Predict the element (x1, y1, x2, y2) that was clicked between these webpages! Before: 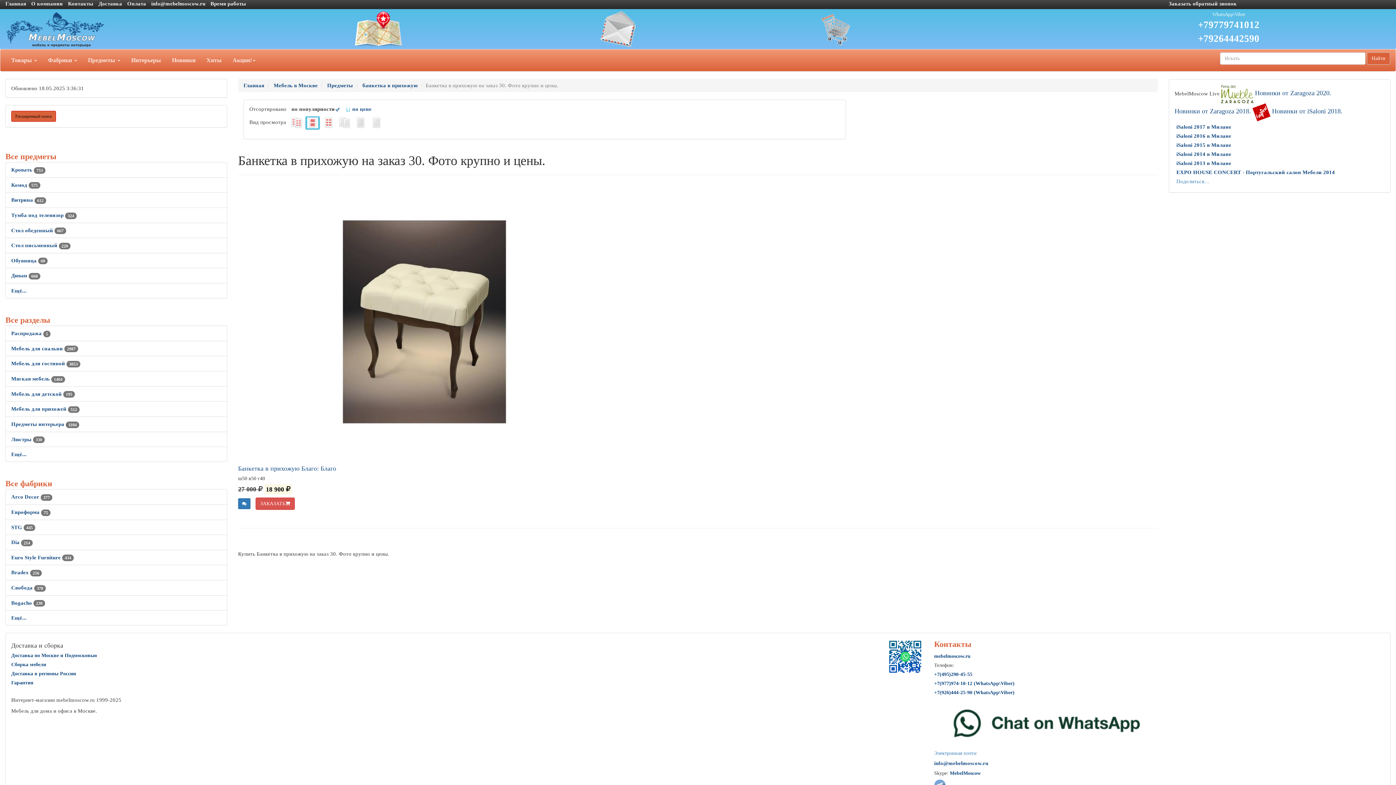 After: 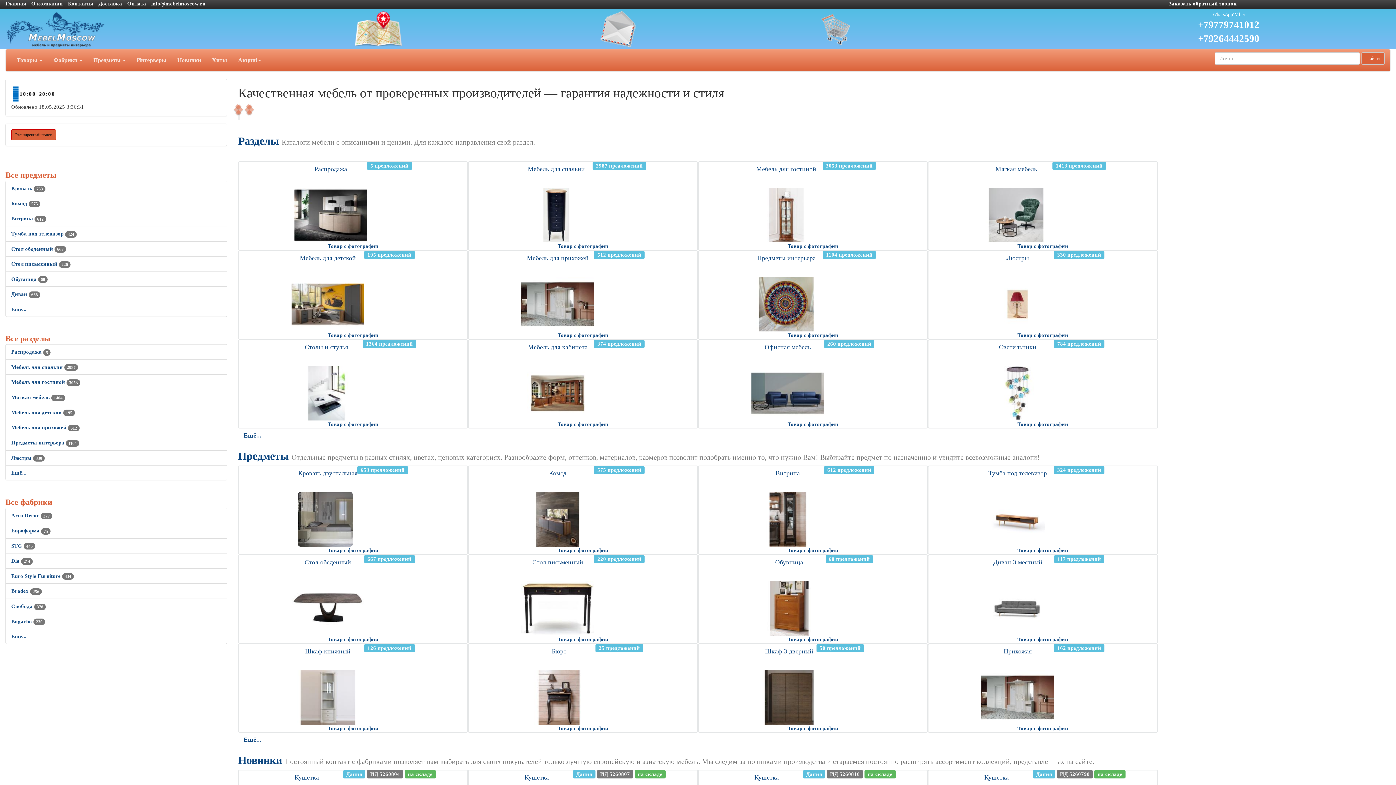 Action: label: Главная bbox: (243, 82, 264, 88)